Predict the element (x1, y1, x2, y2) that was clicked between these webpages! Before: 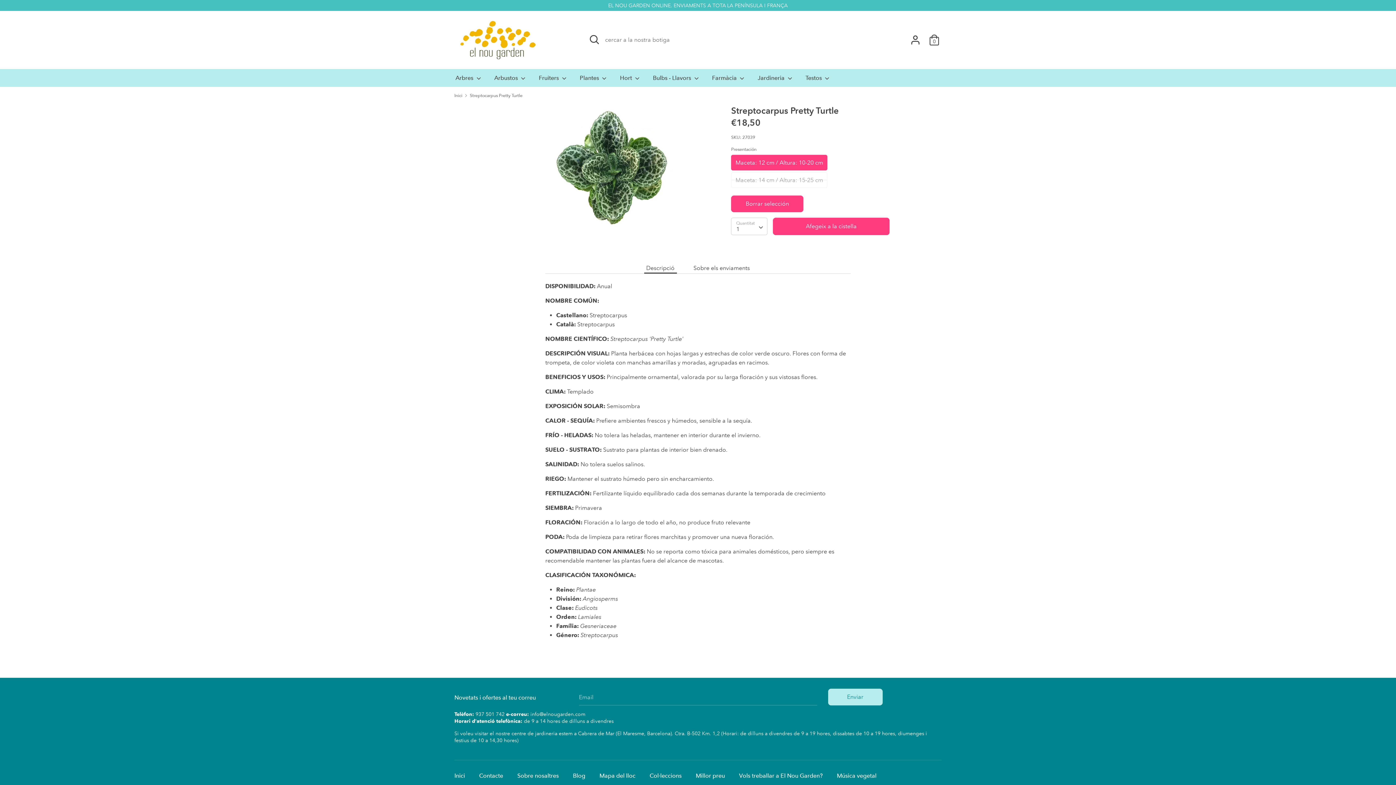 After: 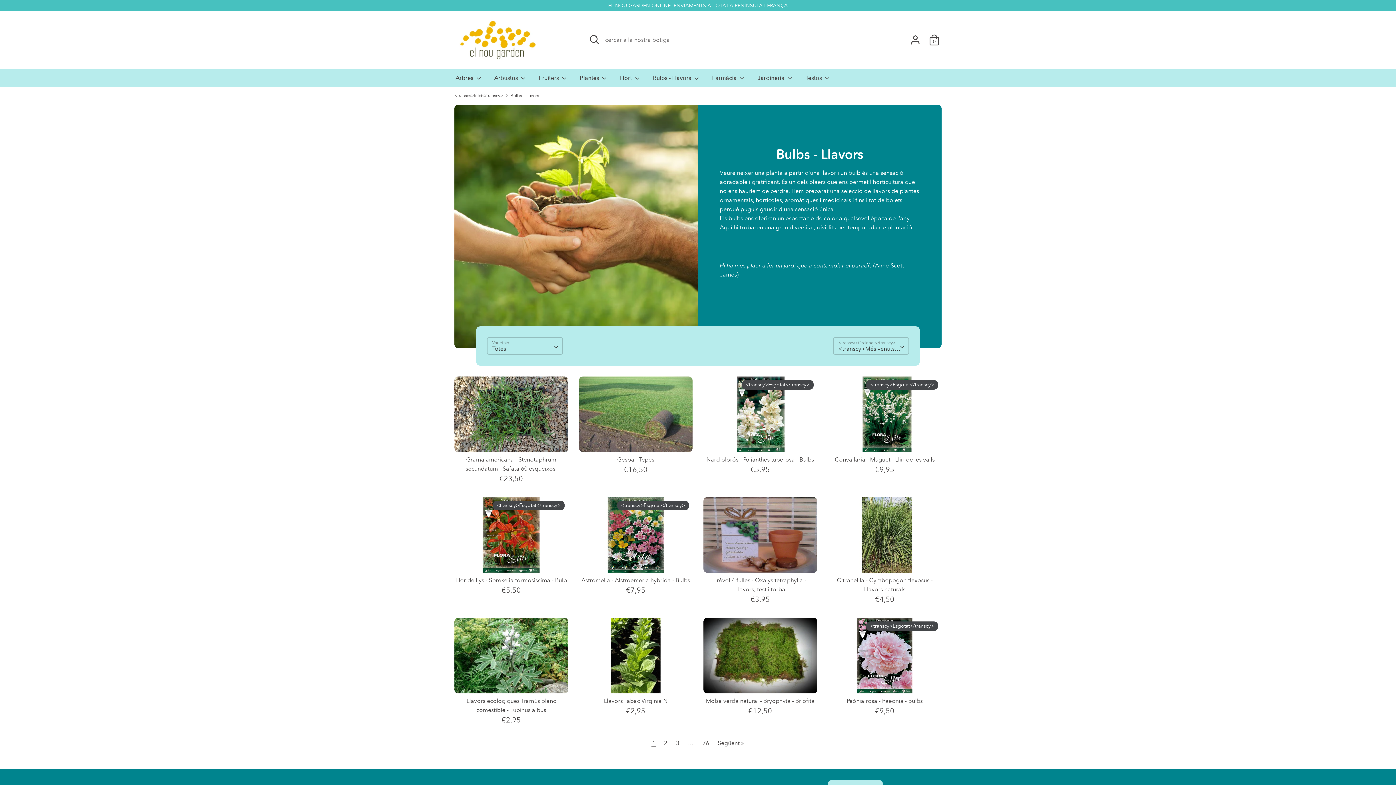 Action: label: Bulbs - Llavors  bbox: (647, 73, 705, 86)